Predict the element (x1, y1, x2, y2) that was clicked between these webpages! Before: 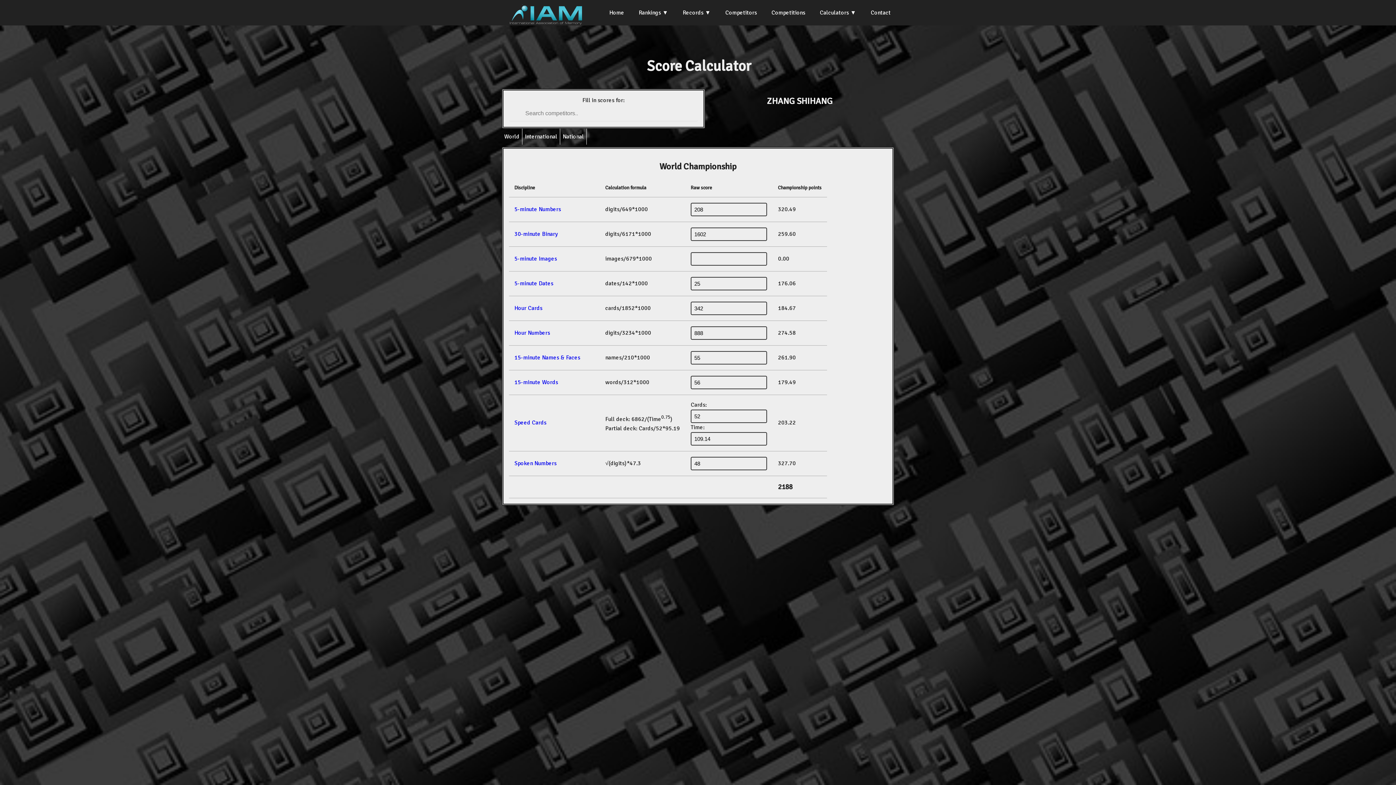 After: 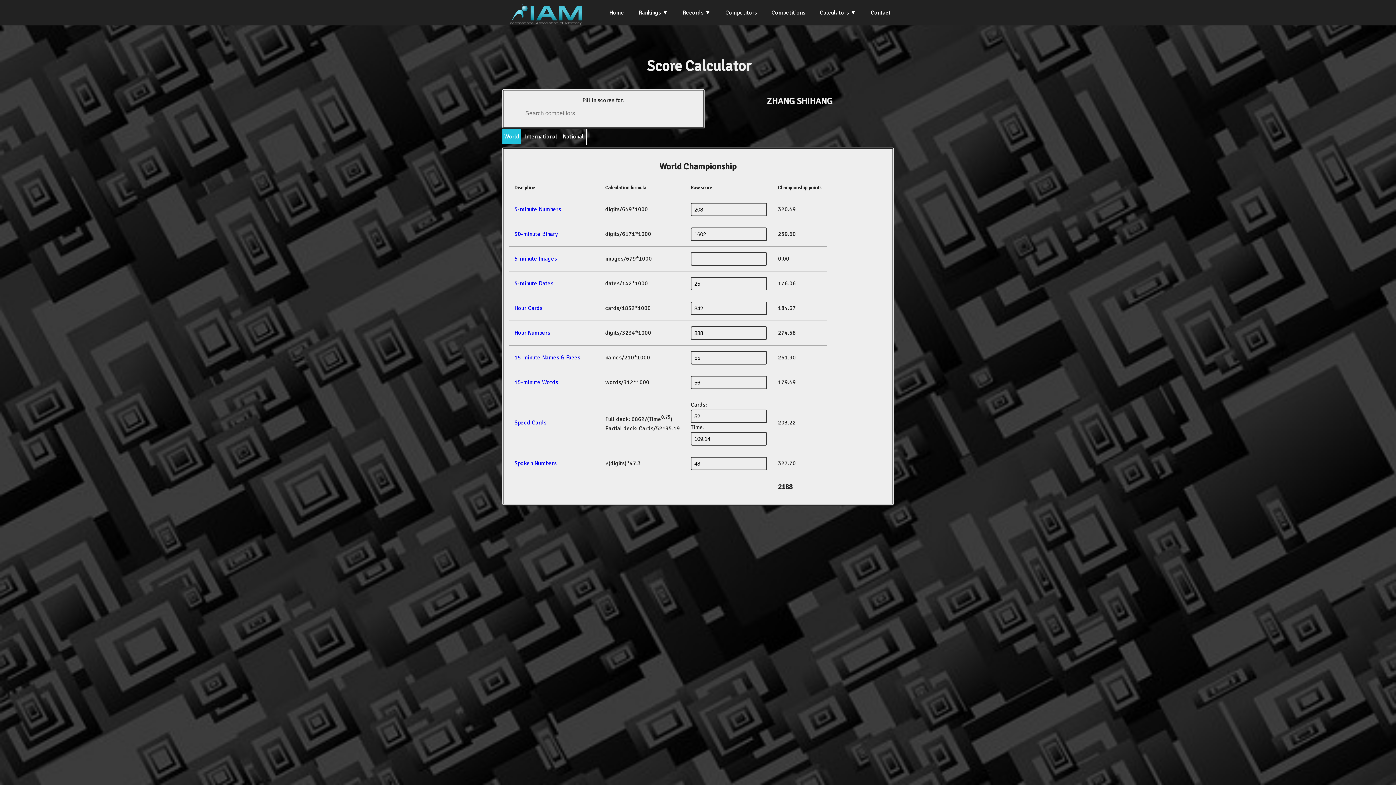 Action: label: World bbox: (502, 129, 521, 143)